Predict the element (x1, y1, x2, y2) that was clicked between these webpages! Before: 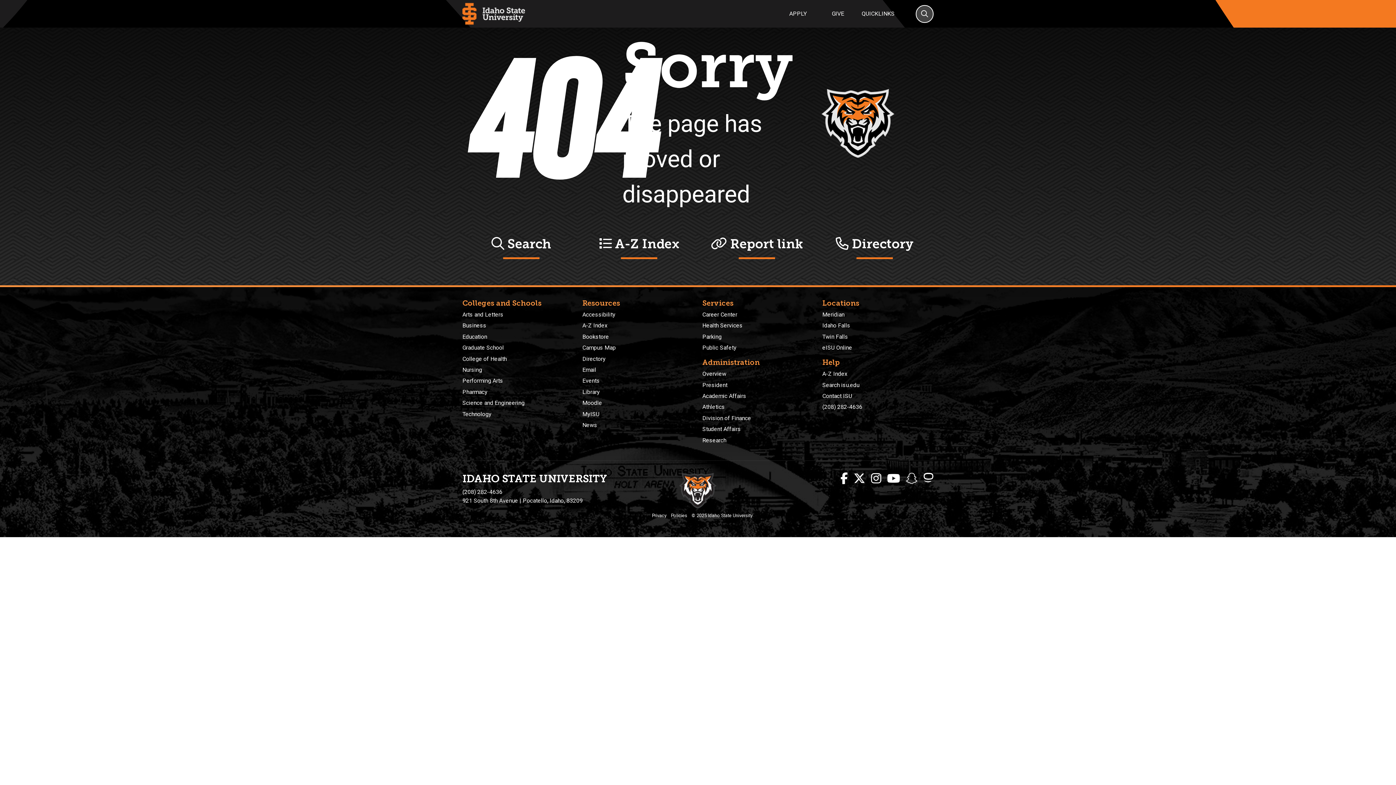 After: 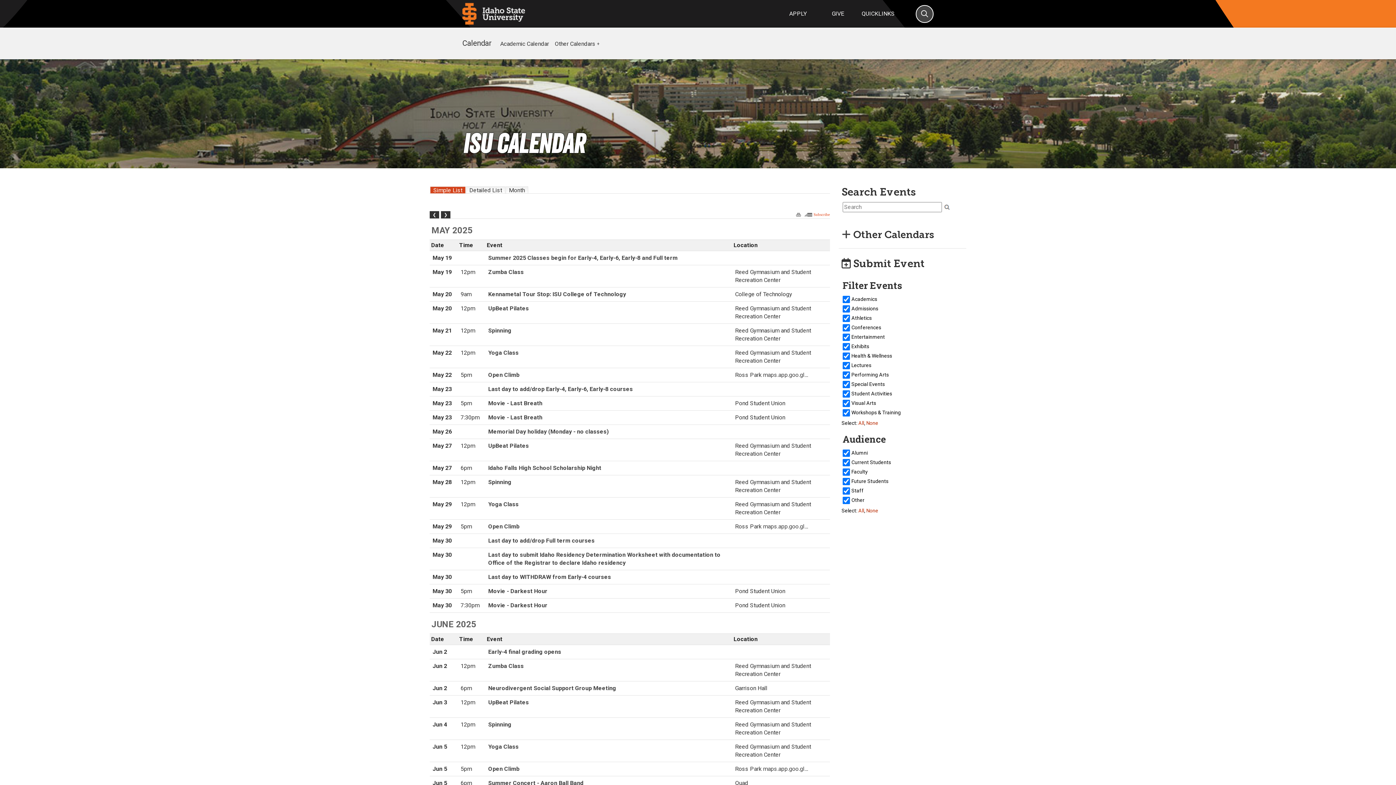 Action: bbox: (582, 377, 600, 384) label: Events